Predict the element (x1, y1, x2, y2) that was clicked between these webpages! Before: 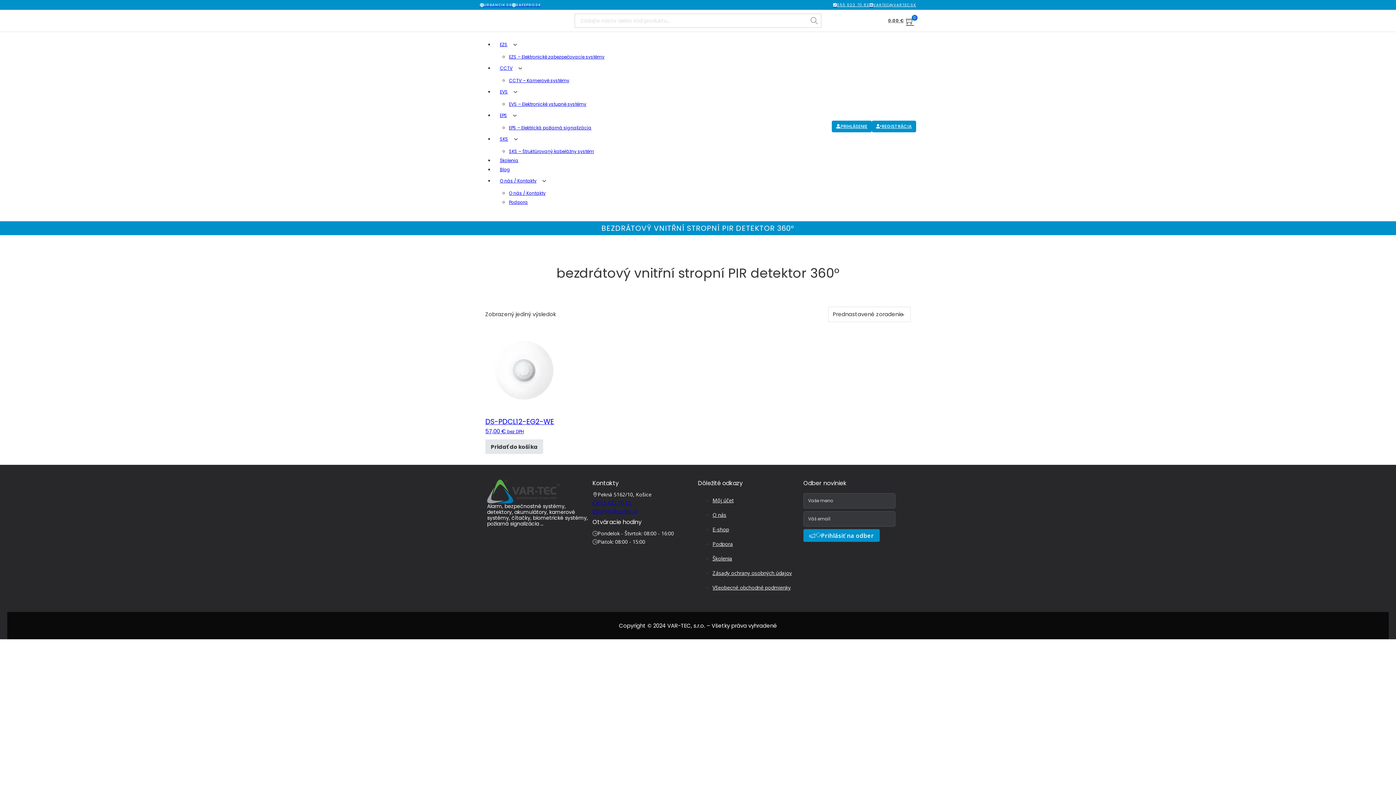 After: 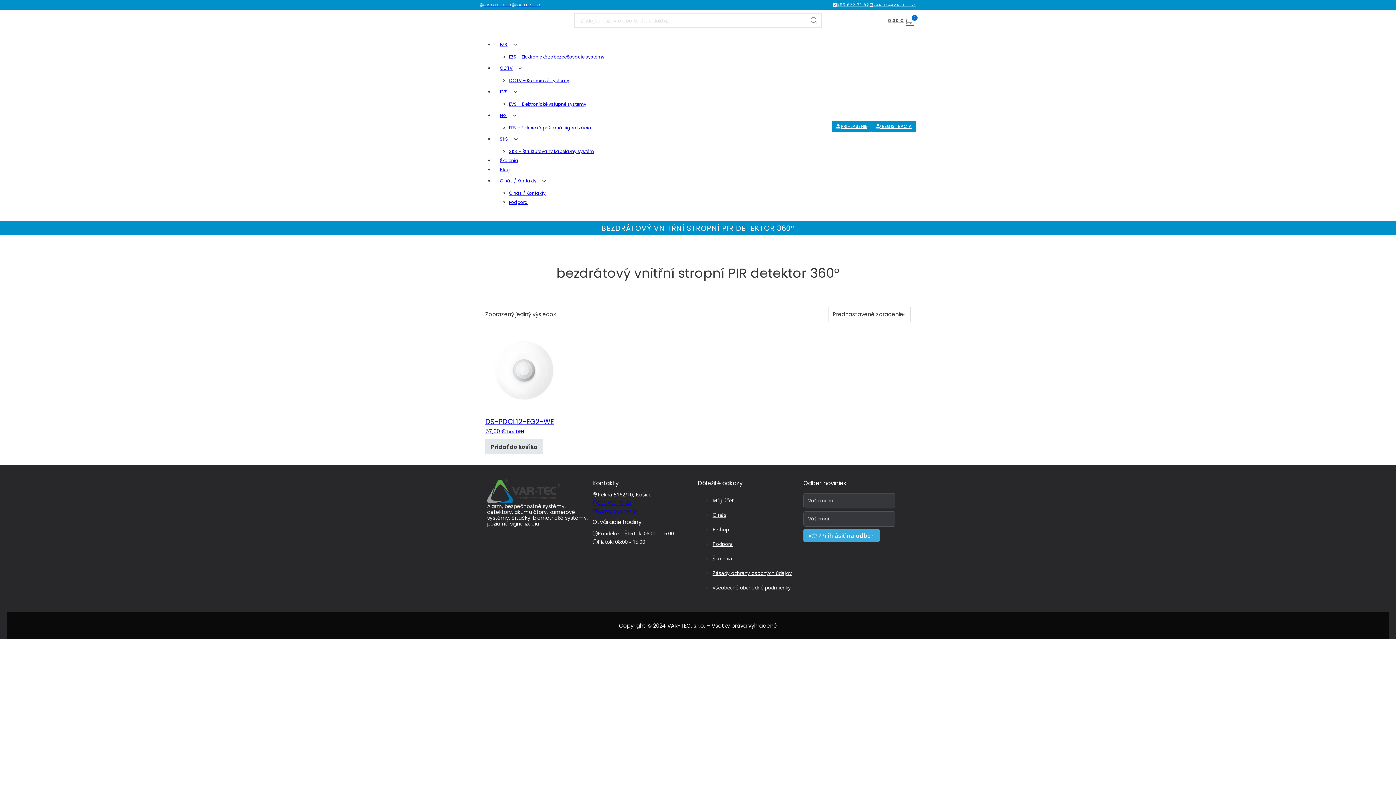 Action: bbox: (803, 529, 879, 542) label: Prihlásiť na odber